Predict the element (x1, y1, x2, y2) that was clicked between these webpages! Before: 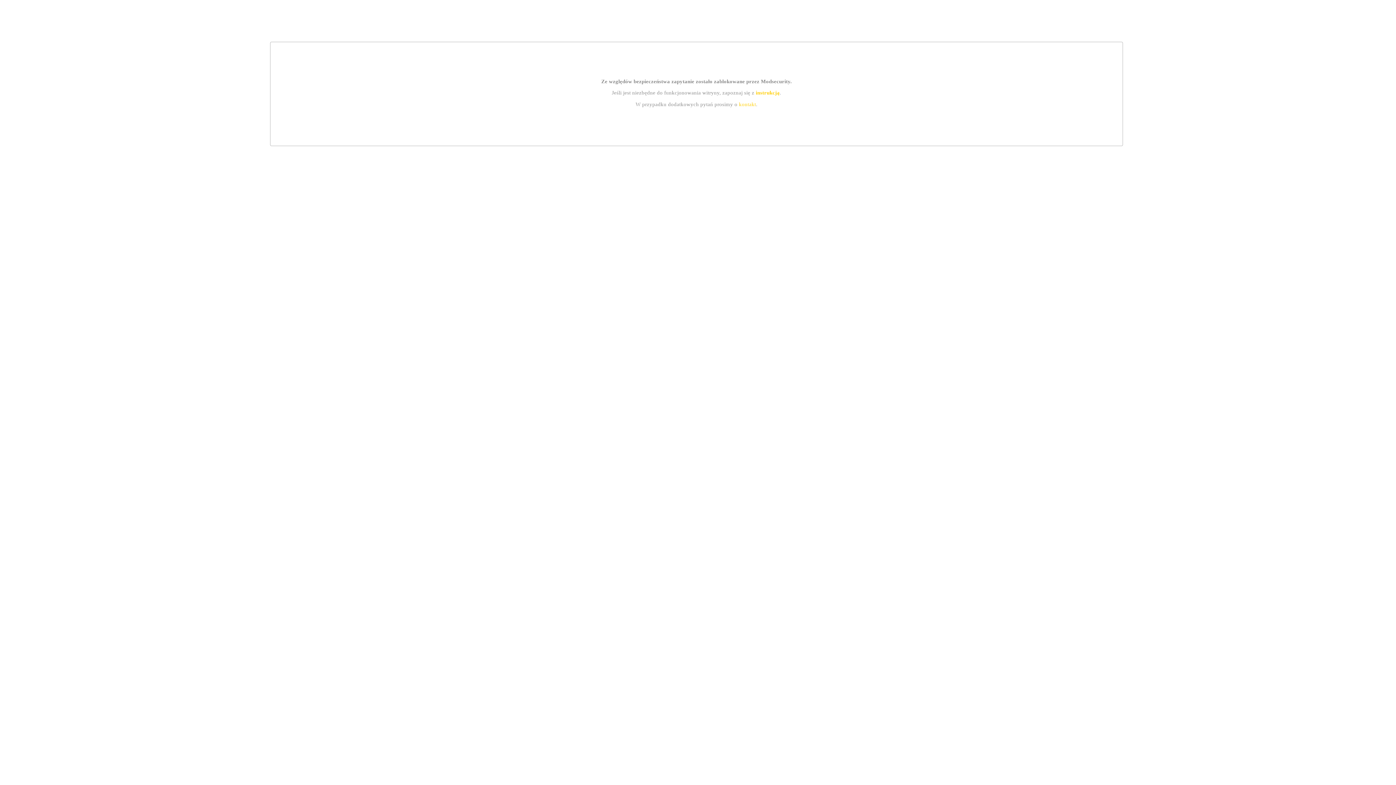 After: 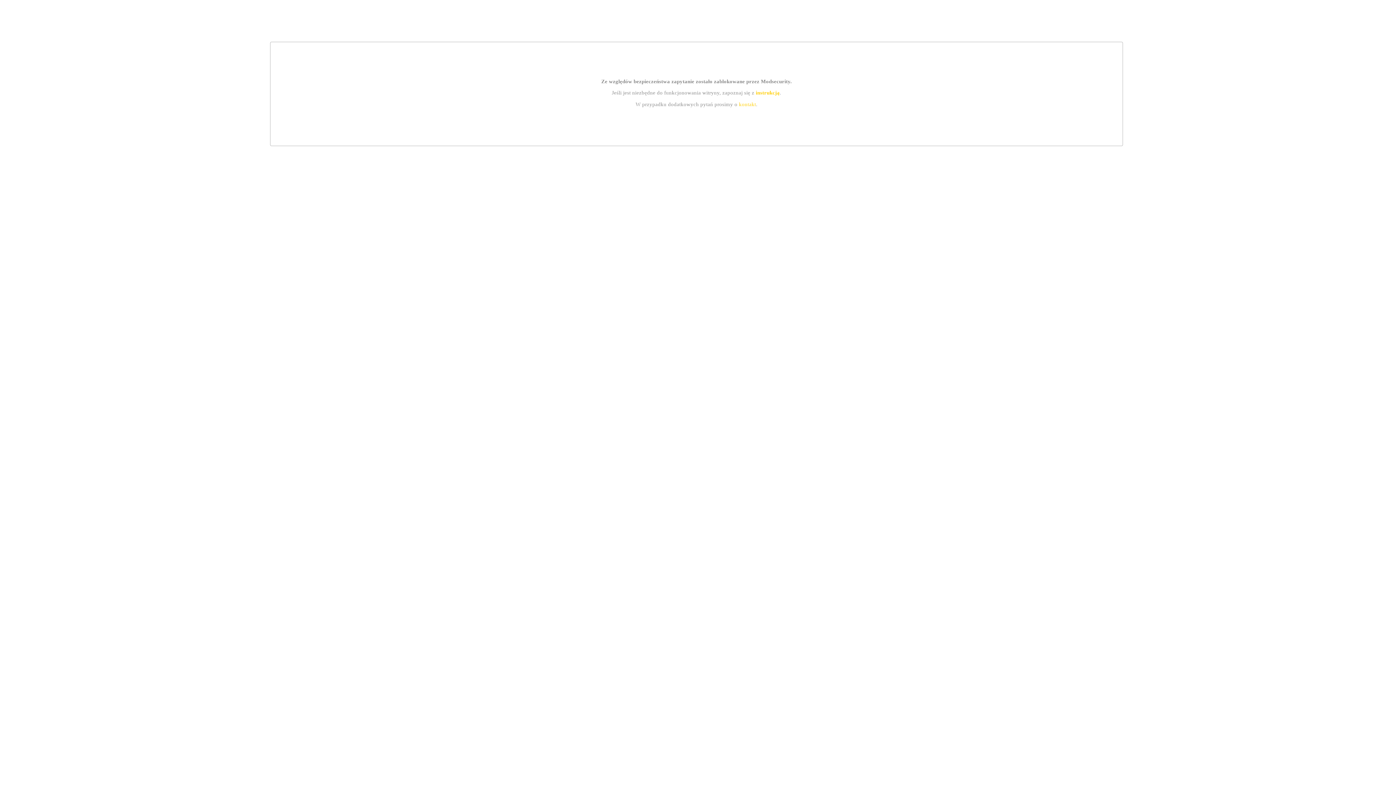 Action: bbox: (755, 89, 779, 95) label: instrukcją